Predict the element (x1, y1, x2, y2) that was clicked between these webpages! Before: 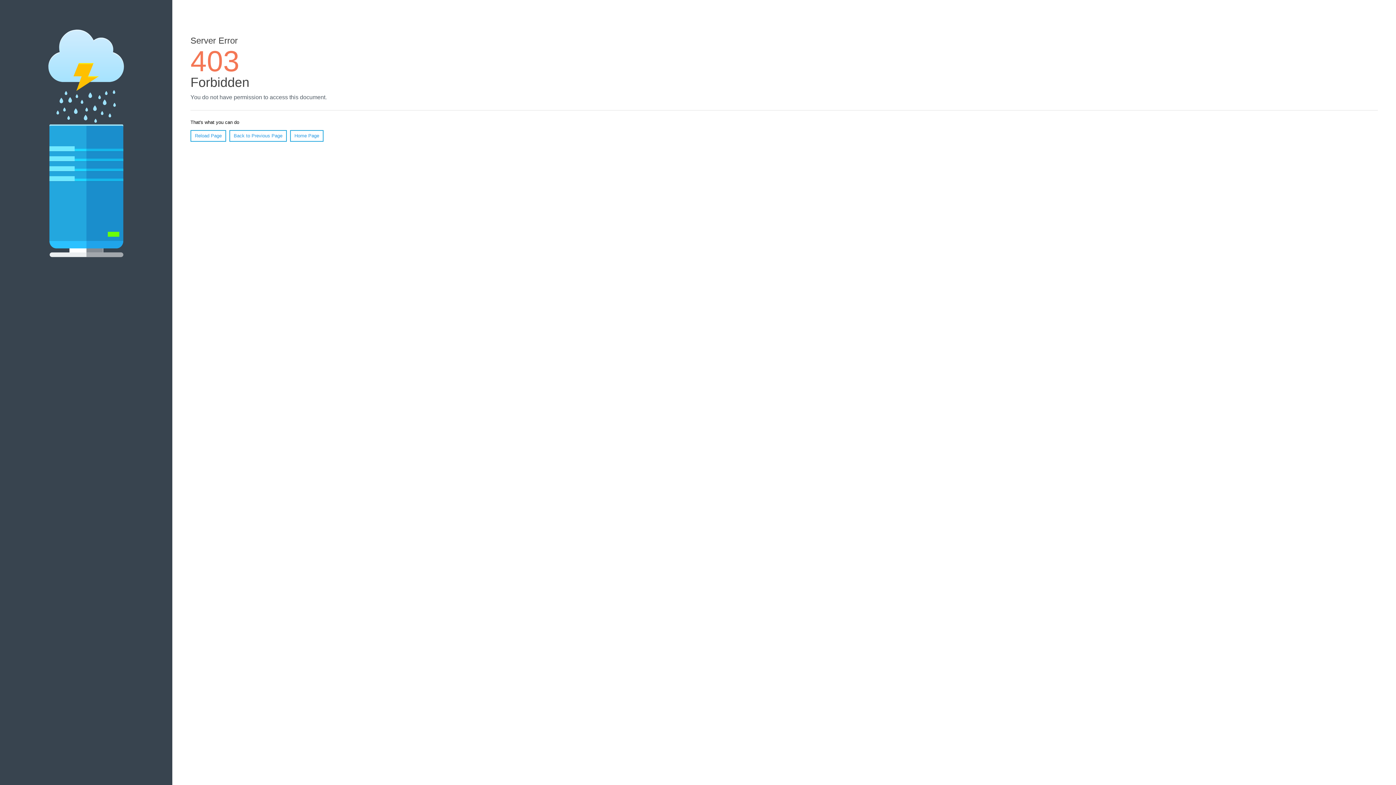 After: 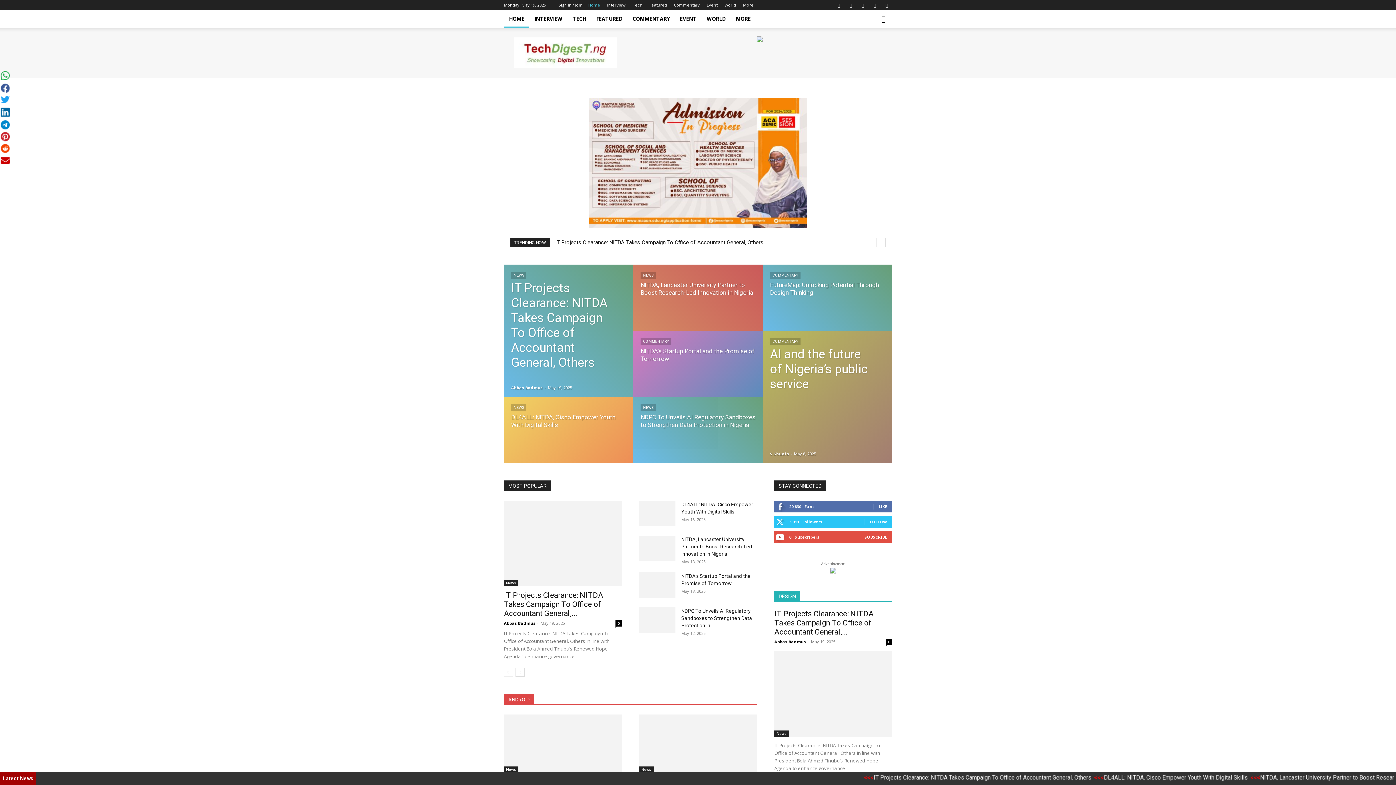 Action: label: Home Page bbox: (290, 130, 323, 141)